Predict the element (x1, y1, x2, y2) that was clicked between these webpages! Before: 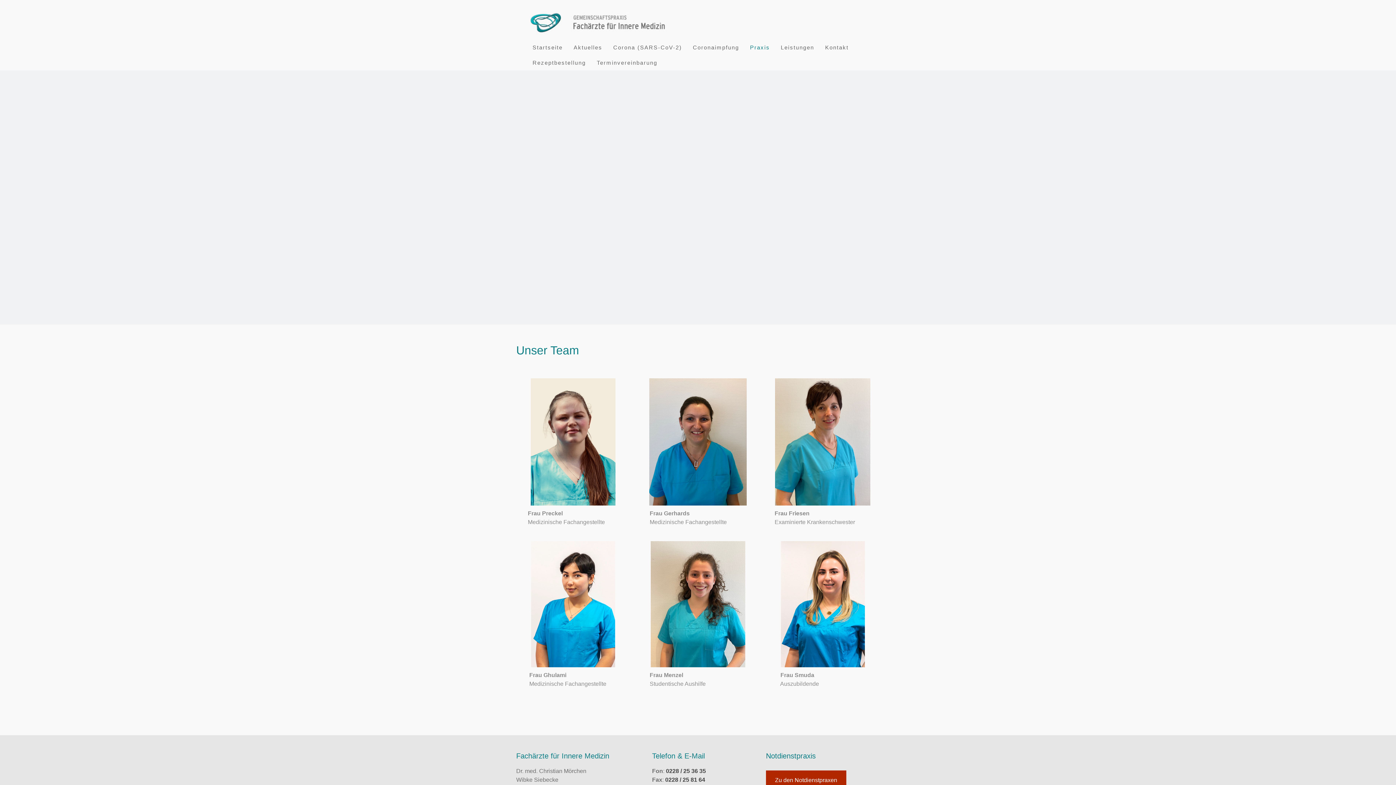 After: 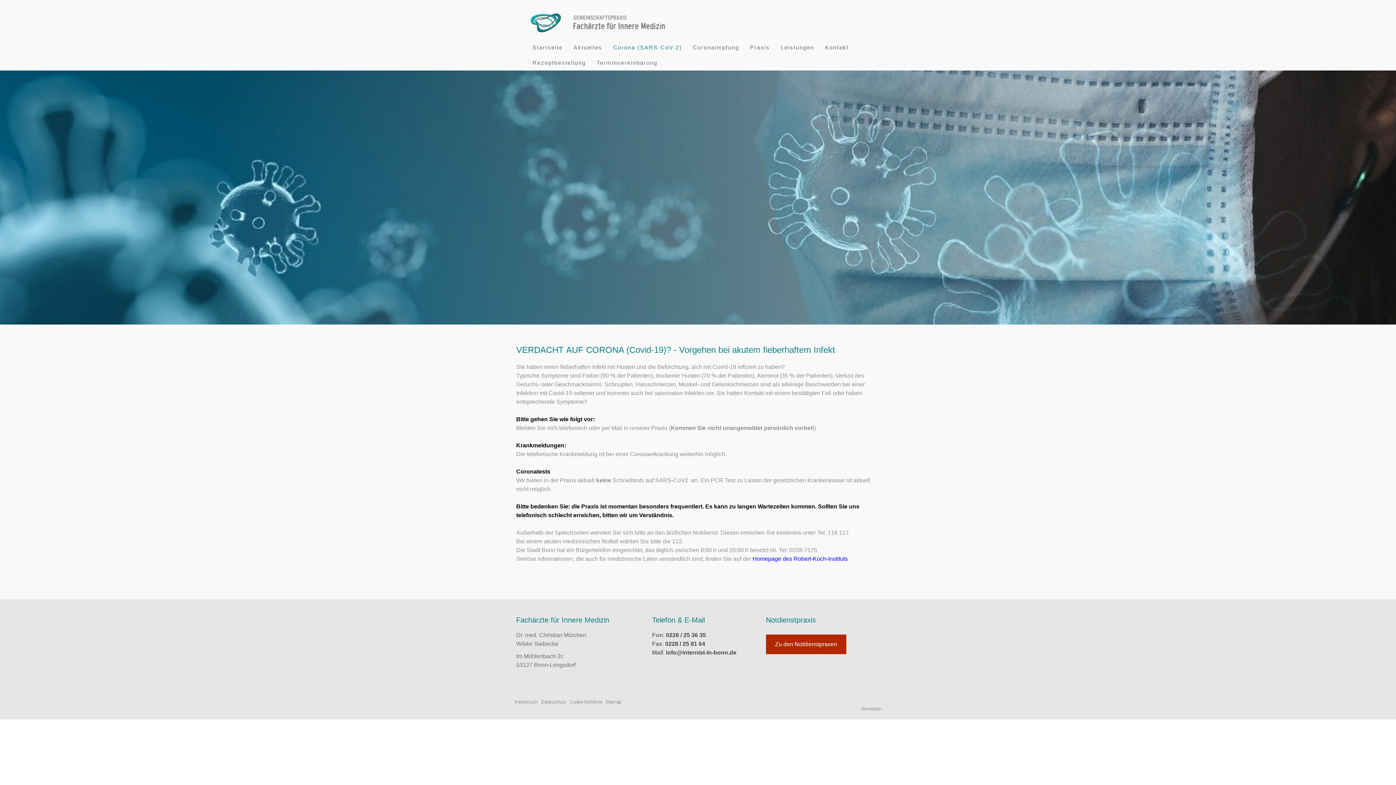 Action: bbox: (607, 40, 687, 55) label: Corona (SARS-CoV-2)